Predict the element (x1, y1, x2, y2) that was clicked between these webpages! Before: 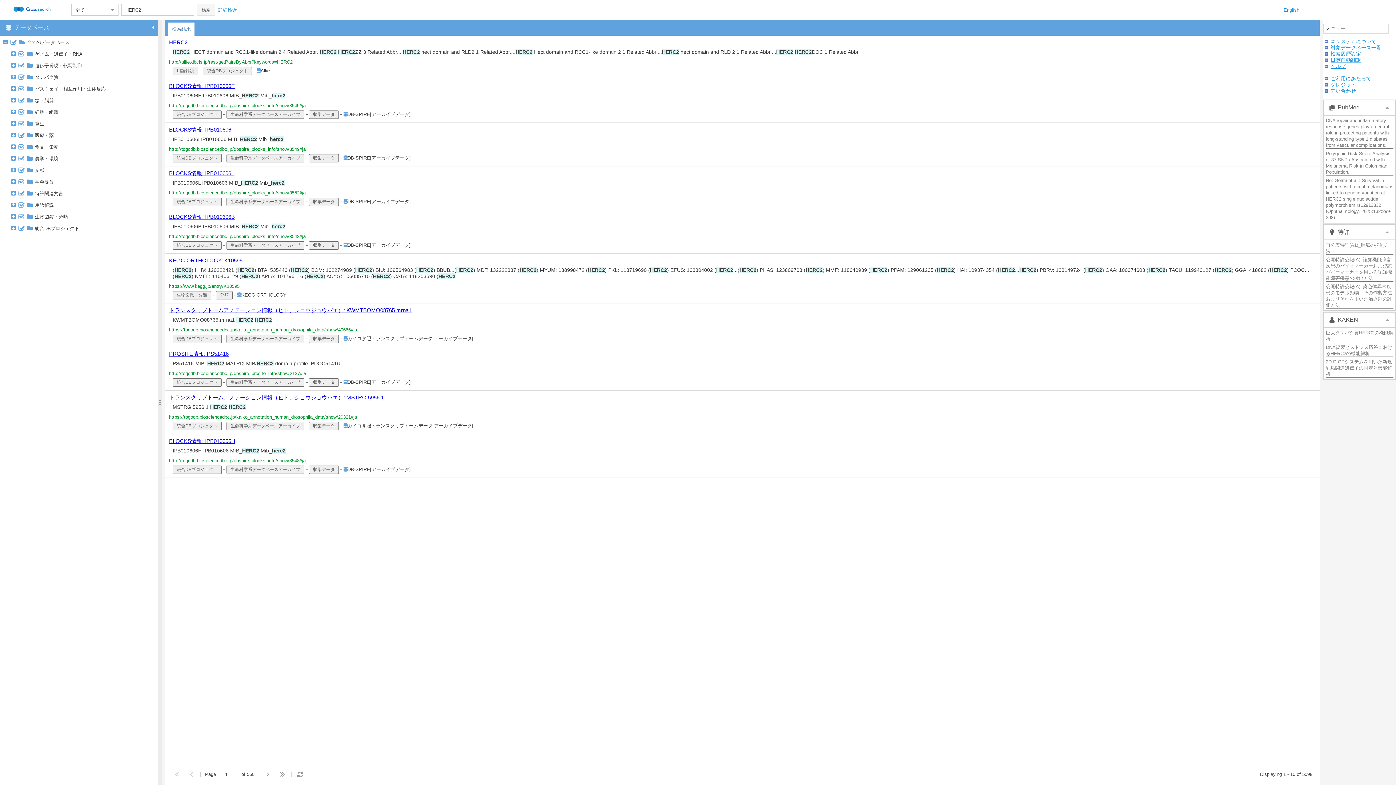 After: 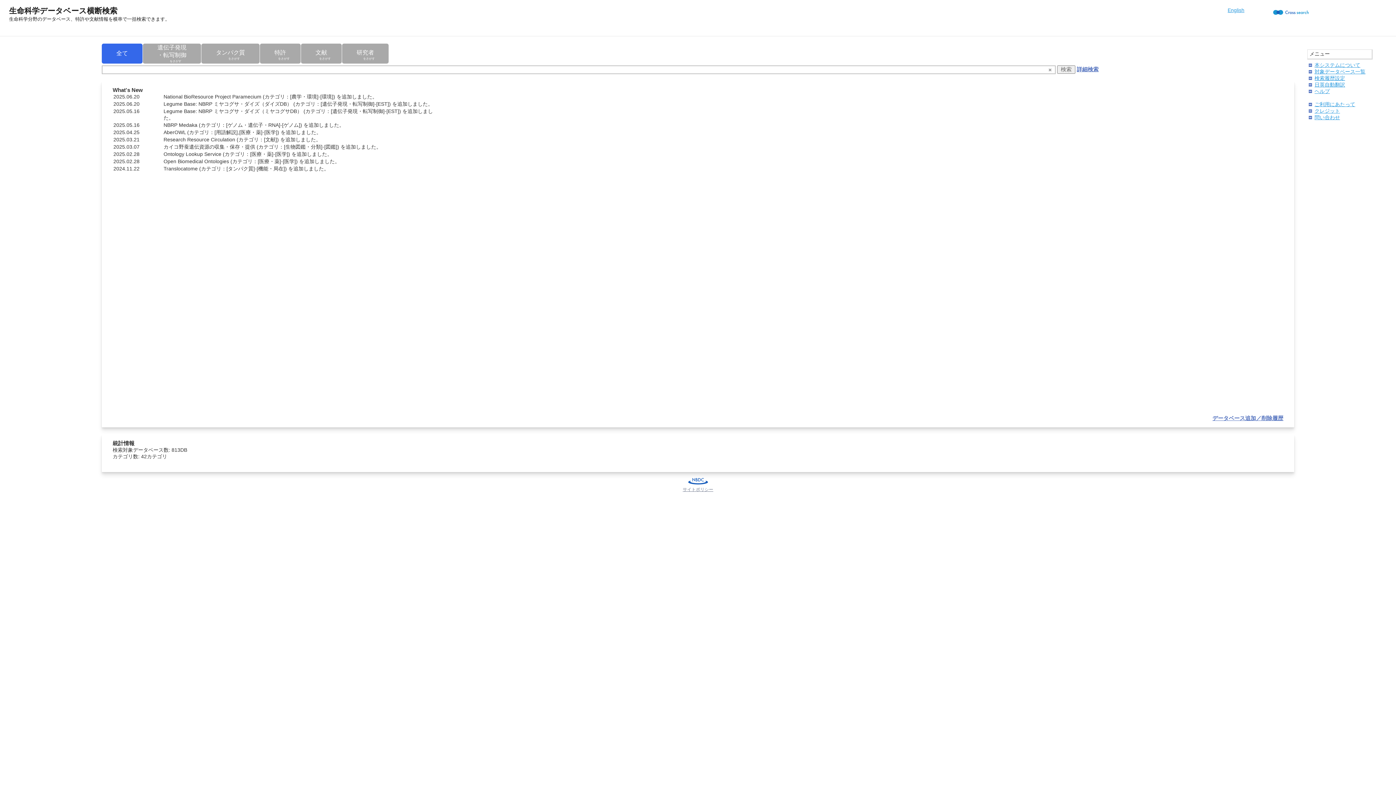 Action: bbox: (2, 11, 61, 17)